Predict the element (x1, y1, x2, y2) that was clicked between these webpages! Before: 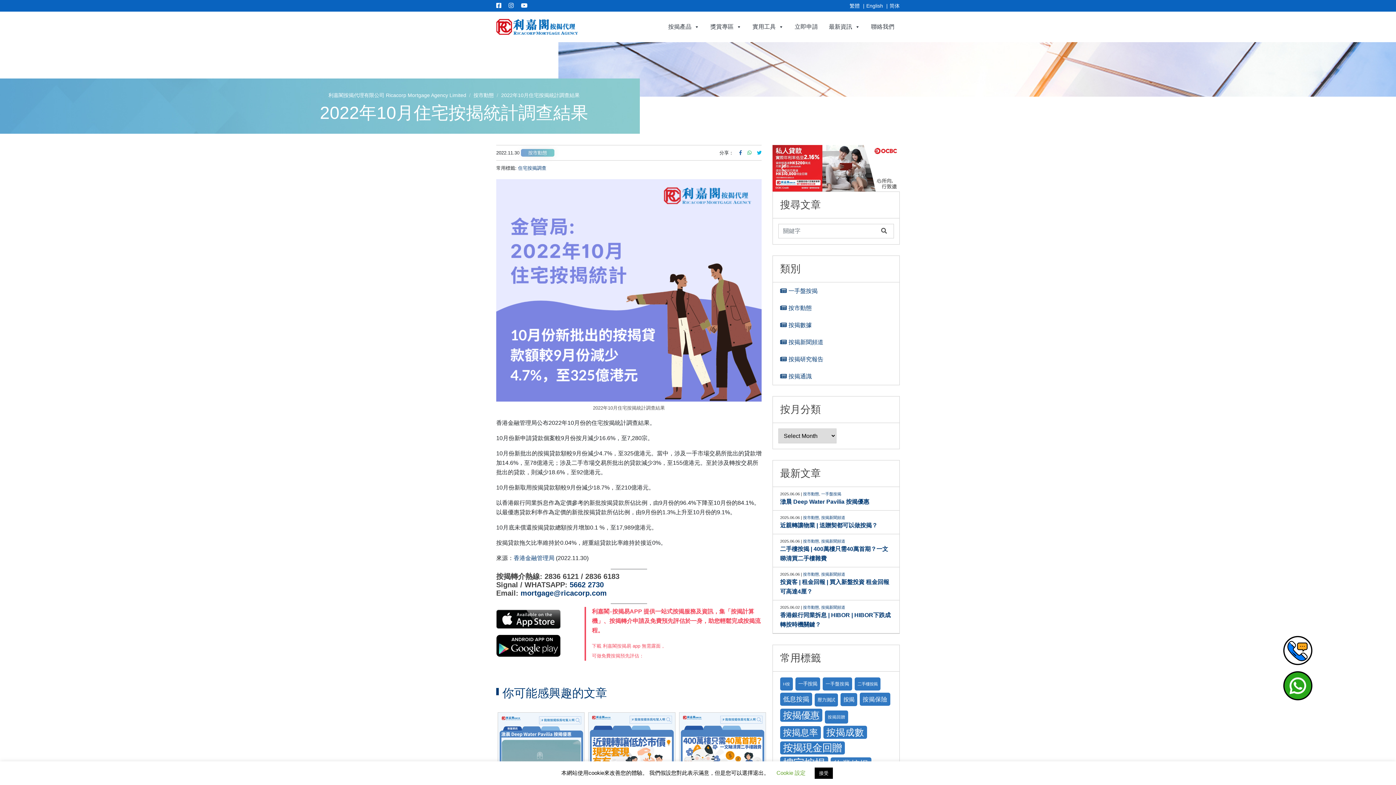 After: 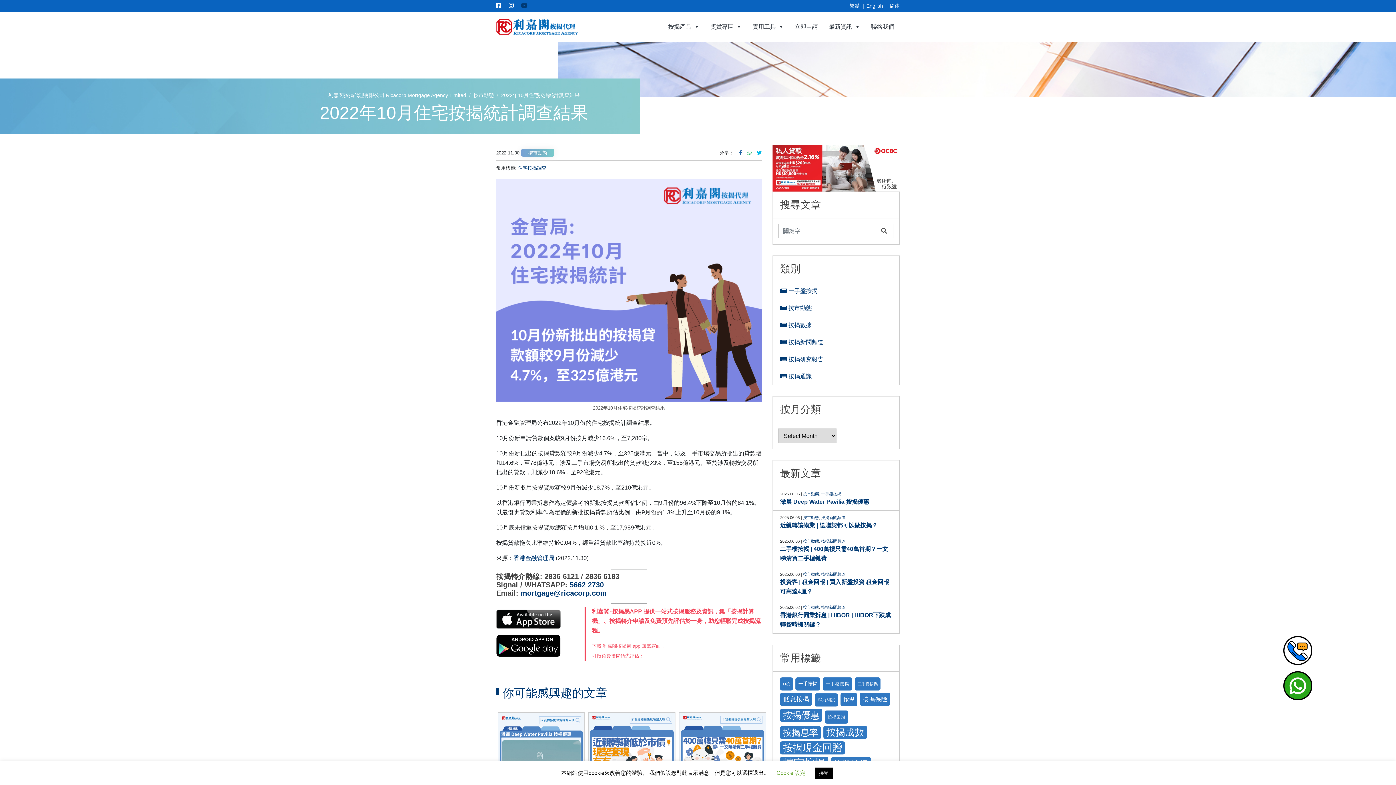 Action: bbox: (521, 2, 527, 8)